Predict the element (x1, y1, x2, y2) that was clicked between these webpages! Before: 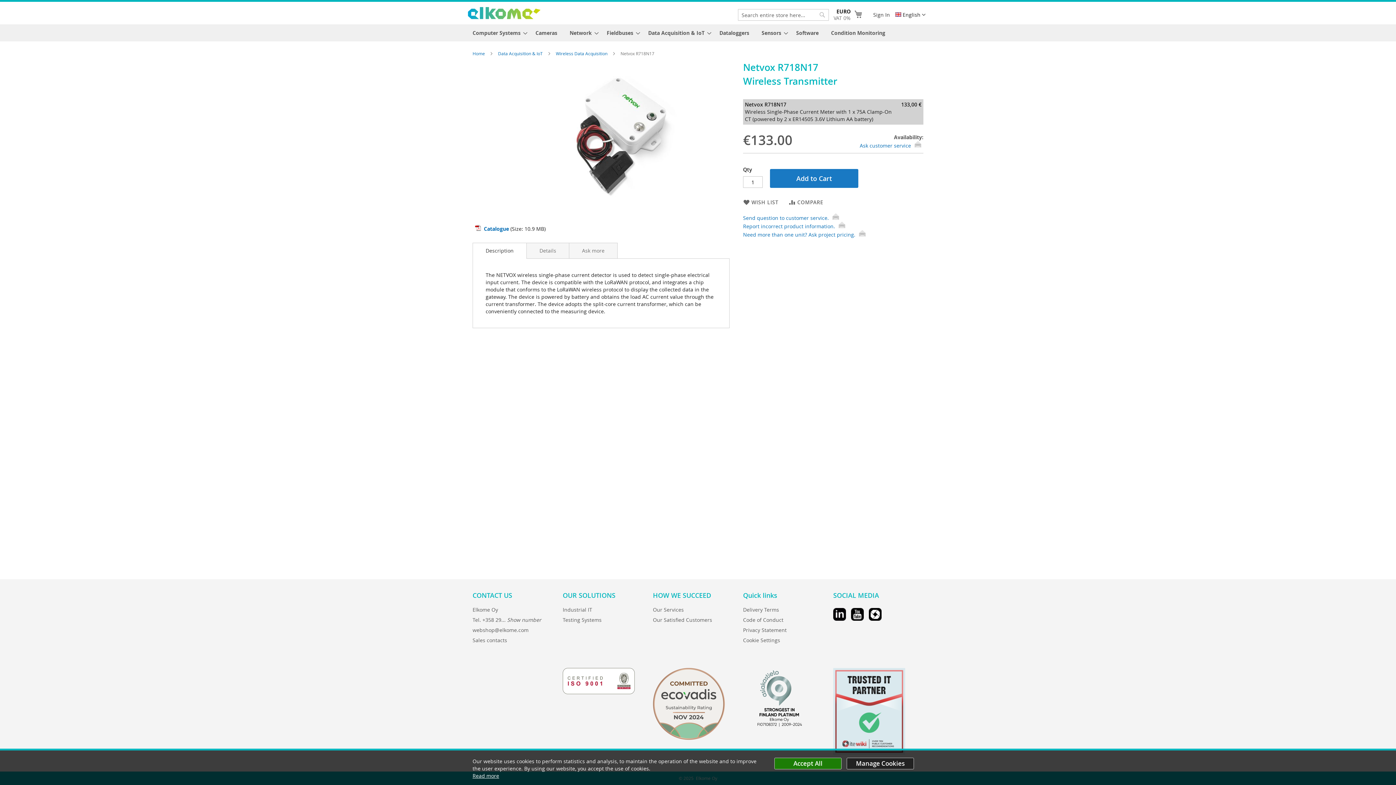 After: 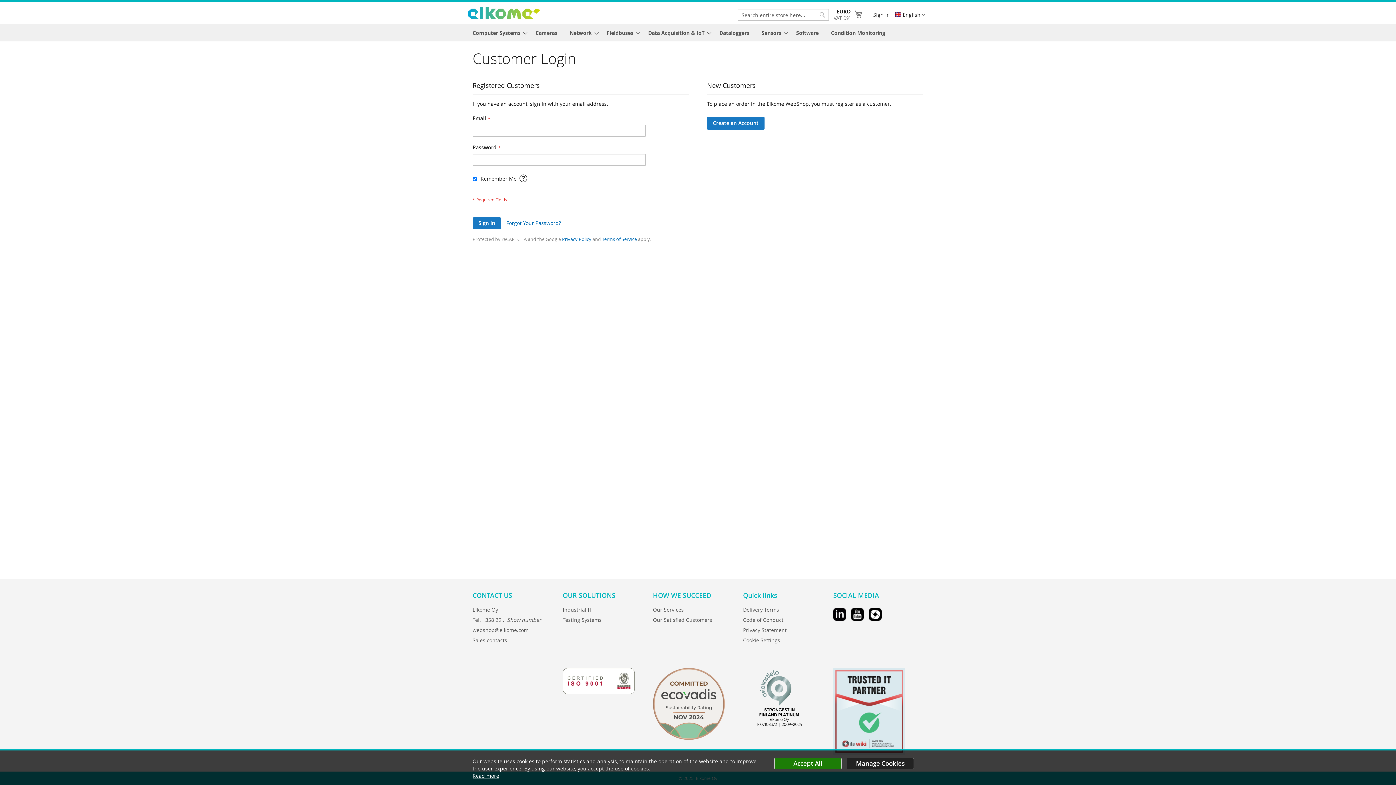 Action: bbox: (873, 9, 890, 20) label: Sign In